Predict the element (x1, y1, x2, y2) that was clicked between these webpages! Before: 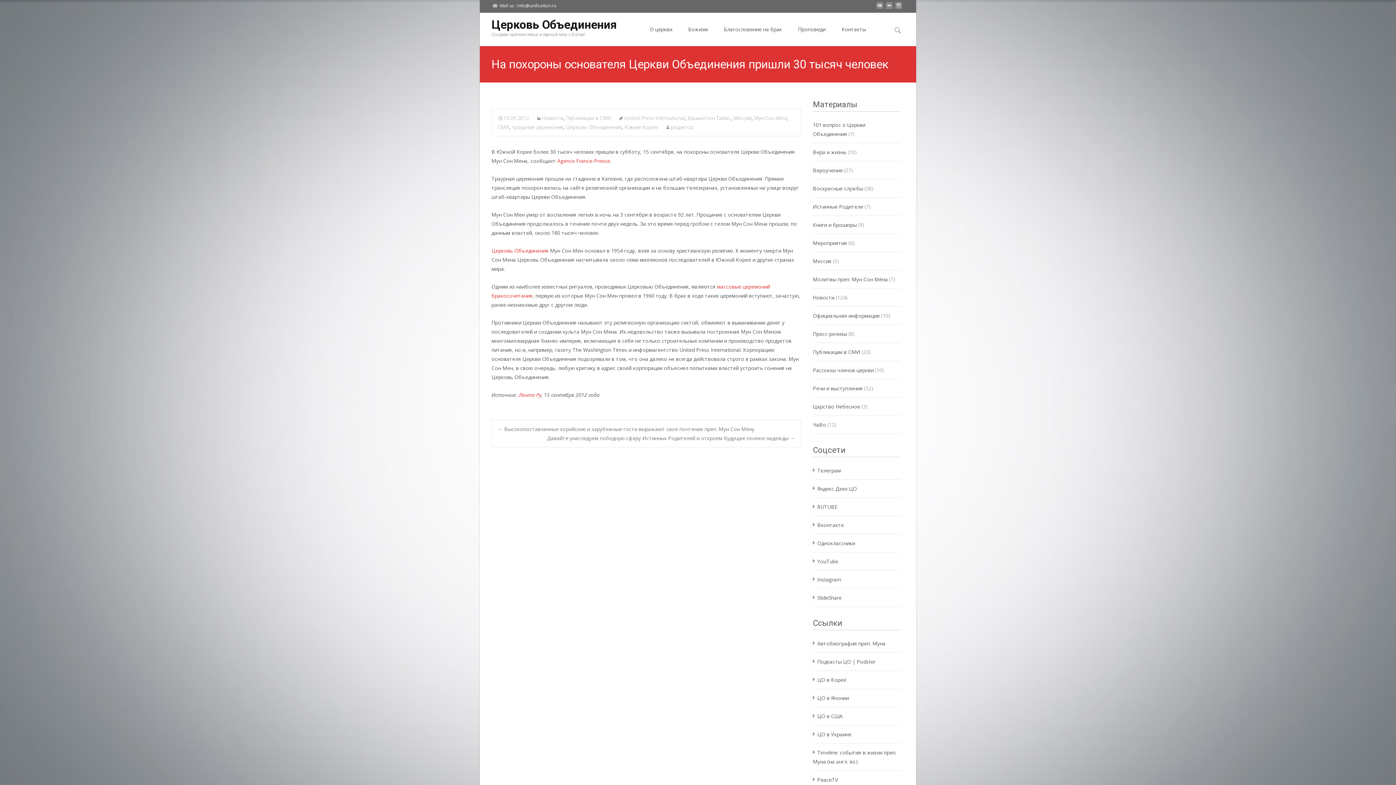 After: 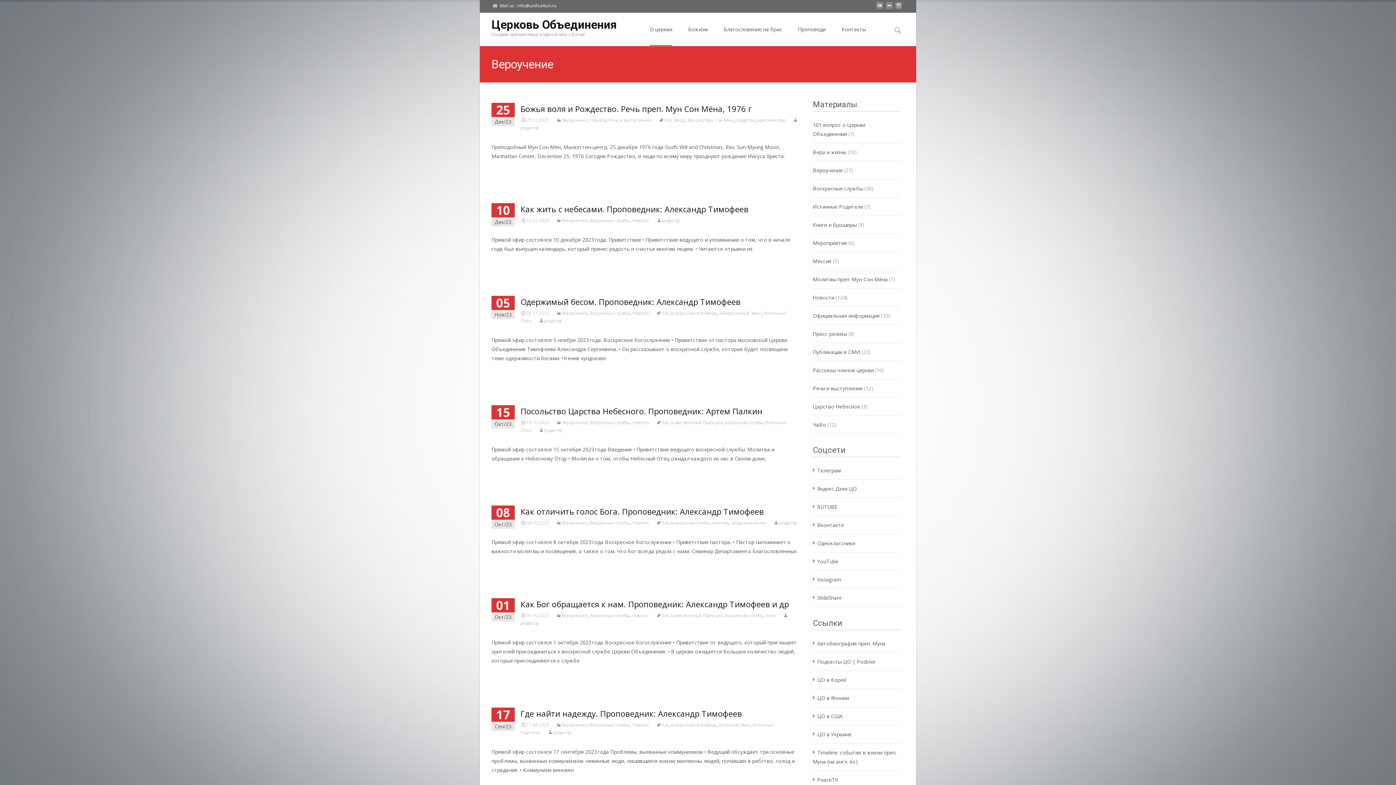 Action: label: Вероучение bbox: (813, 166, 842, 173)